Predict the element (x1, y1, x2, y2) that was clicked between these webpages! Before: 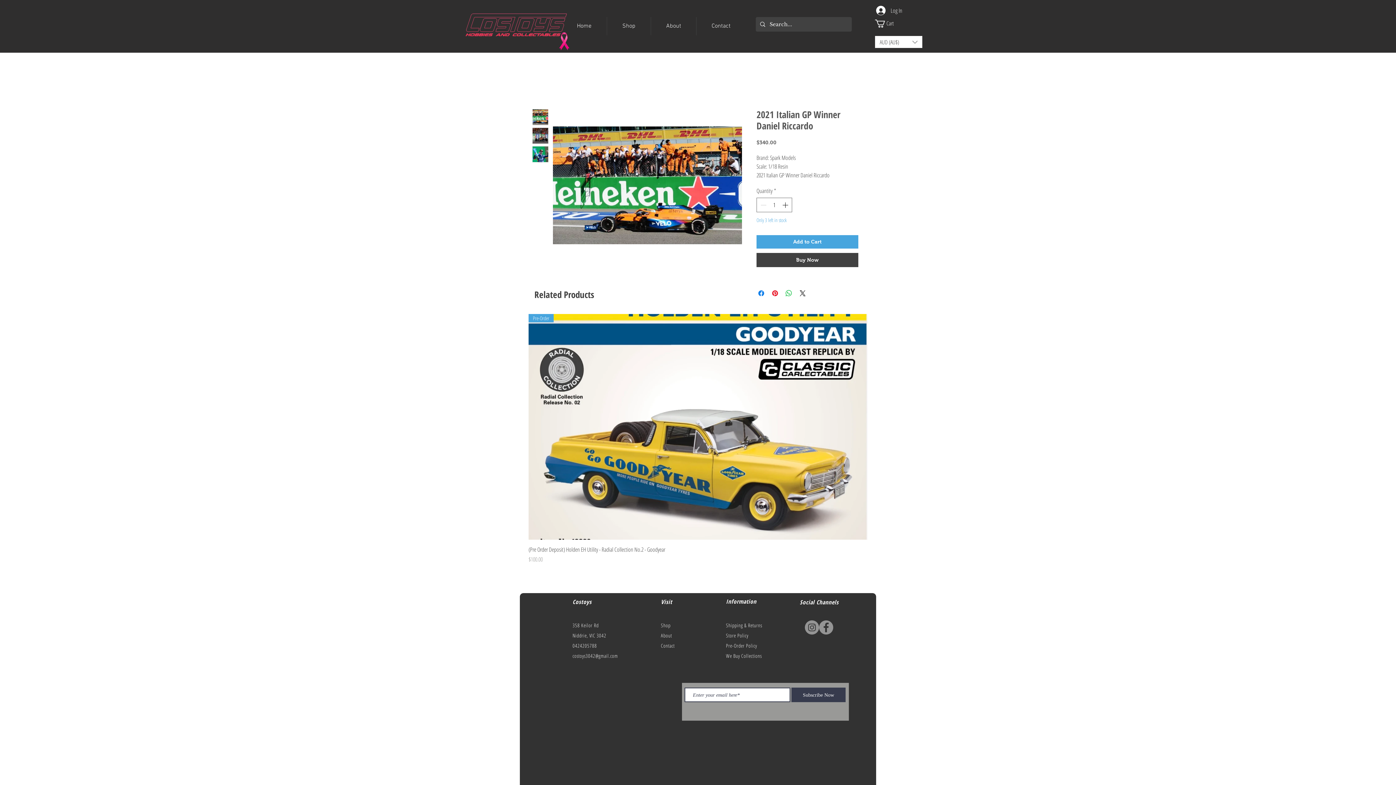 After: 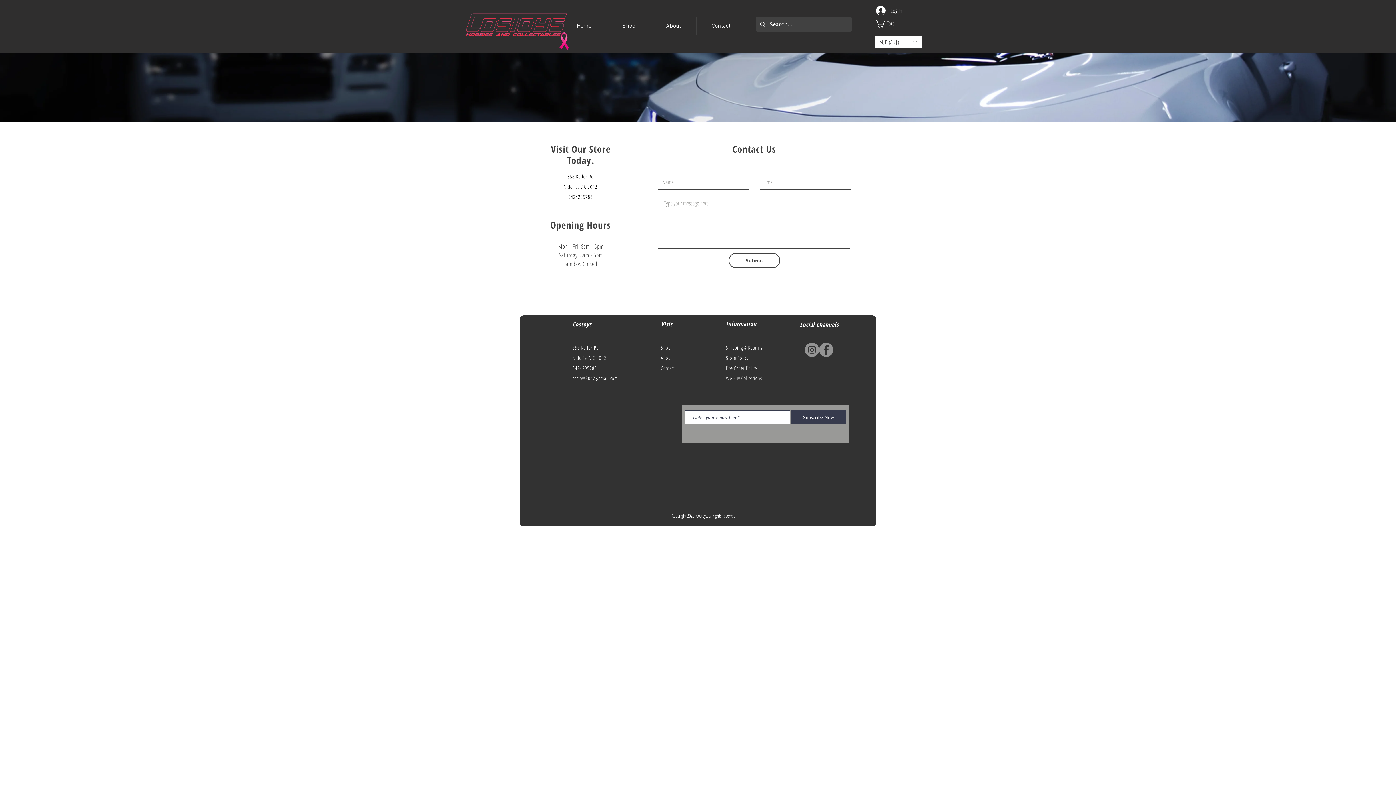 Action: label: Contact bbox: (661, 642, 674, 649)